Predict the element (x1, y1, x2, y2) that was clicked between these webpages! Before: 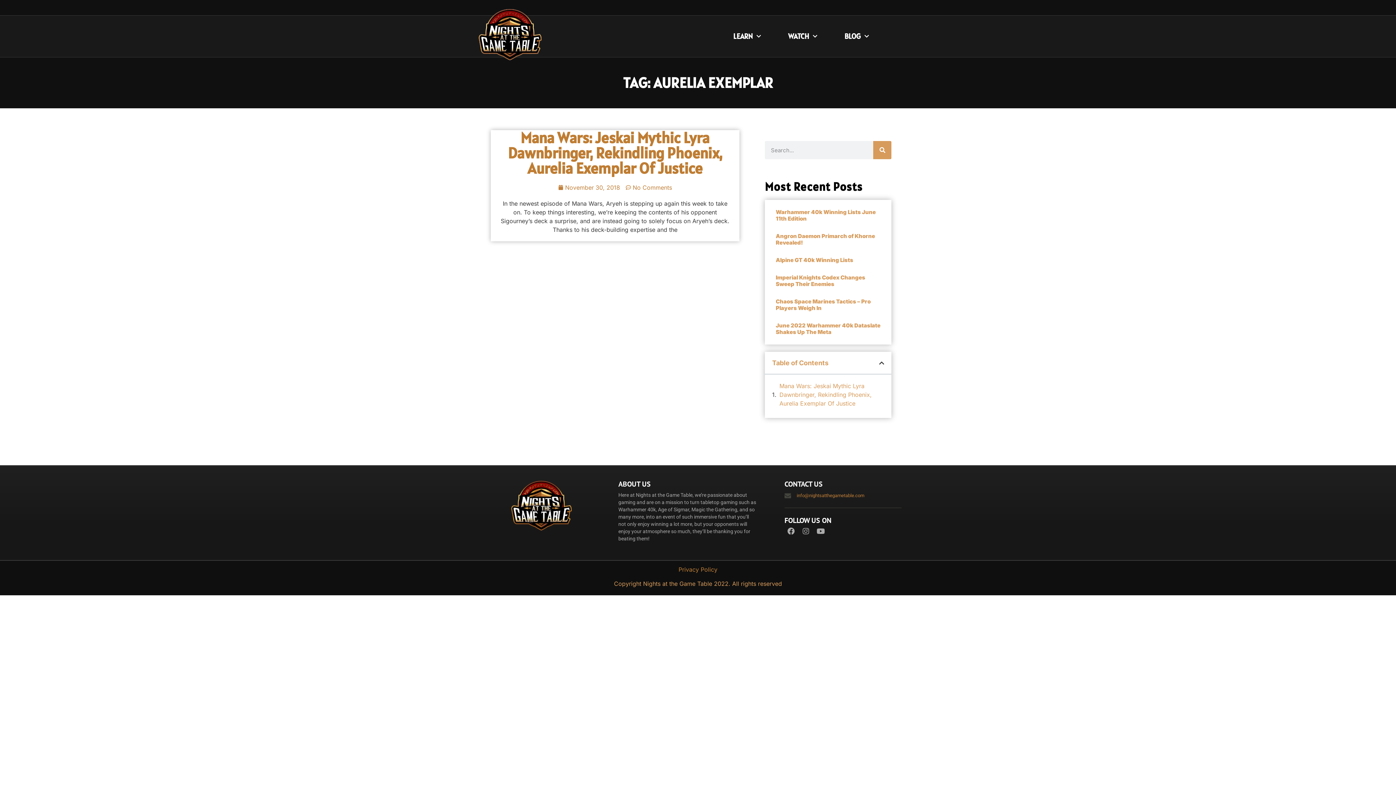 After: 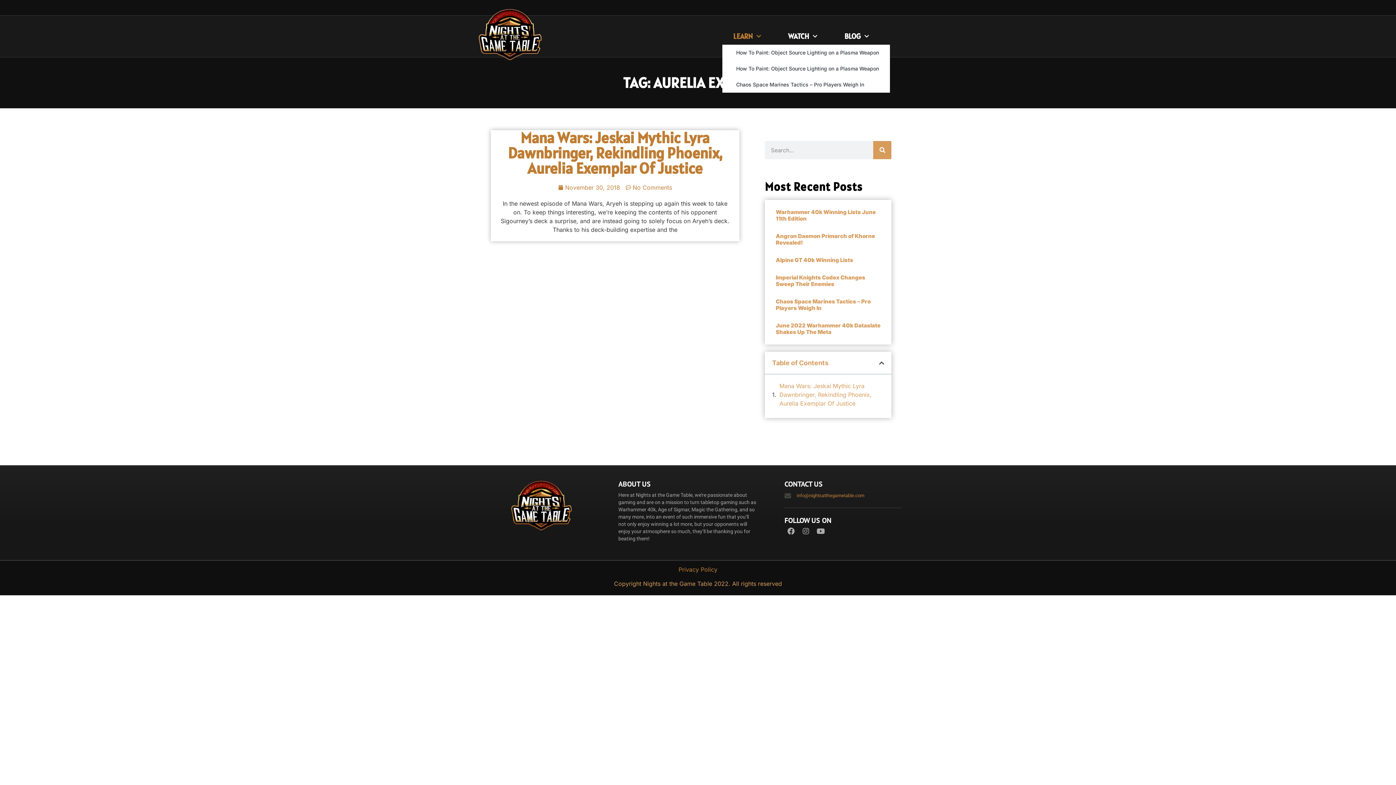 Action: bbox: (722, 28, 772, 44) label: LEARN